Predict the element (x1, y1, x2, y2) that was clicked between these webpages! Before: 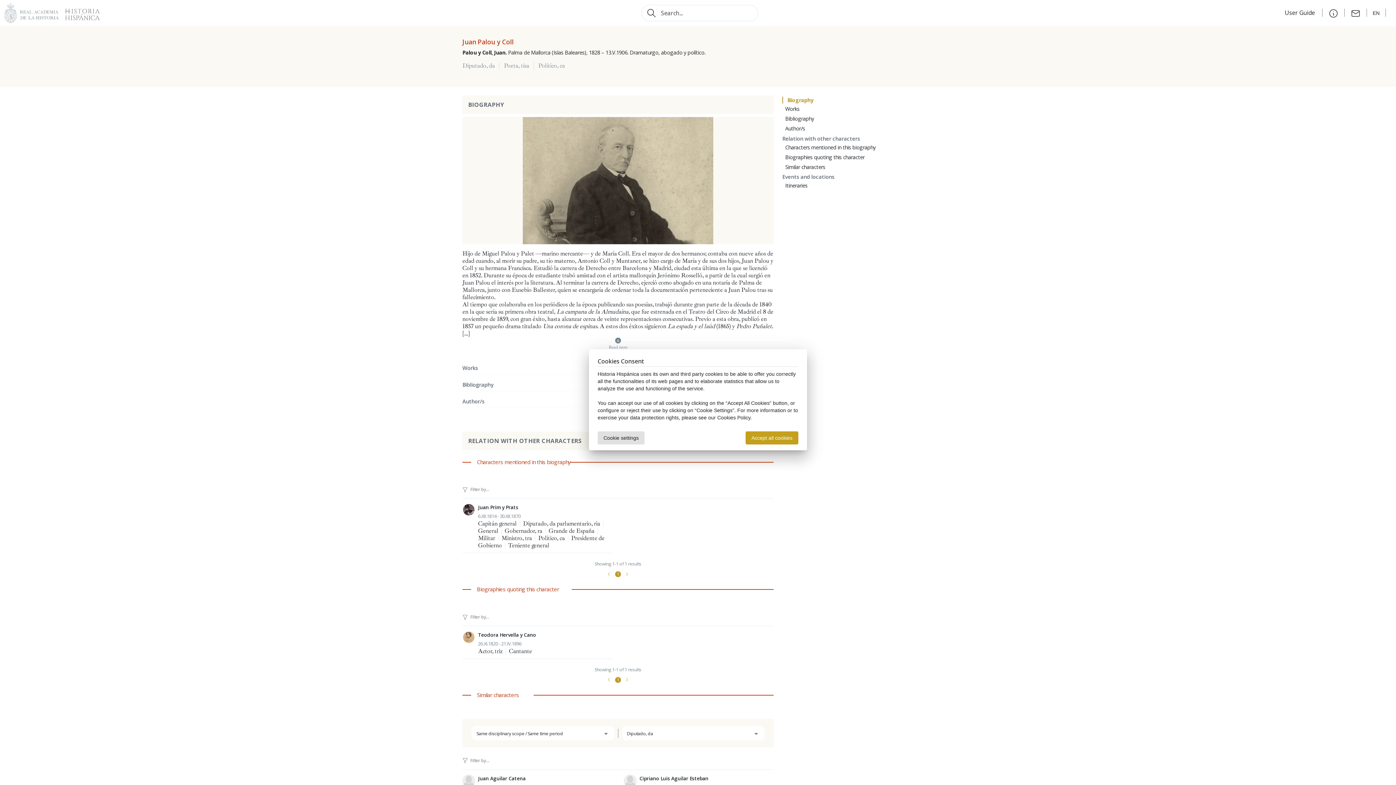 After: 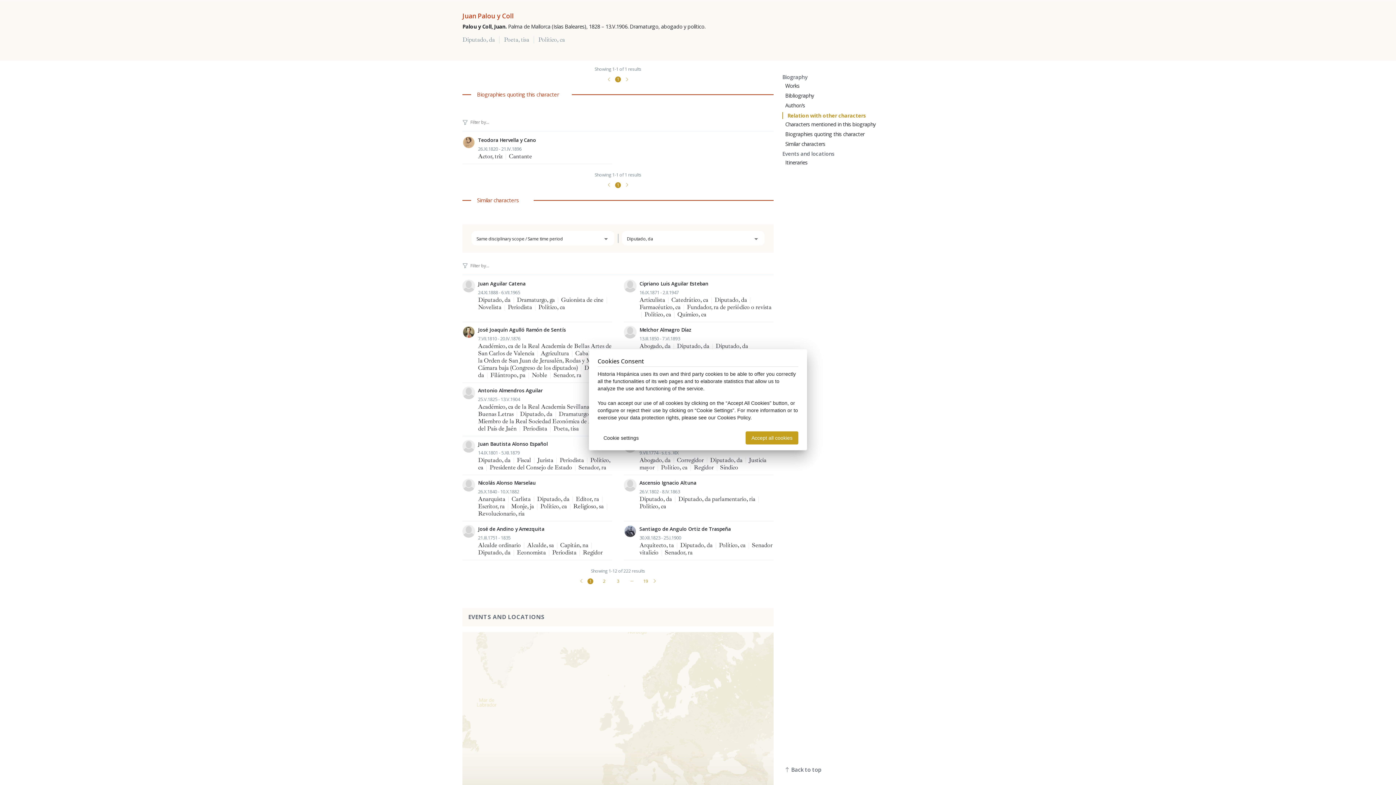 Action: label: Biographies quoting this character bbox: (785, 153, 864, 160)